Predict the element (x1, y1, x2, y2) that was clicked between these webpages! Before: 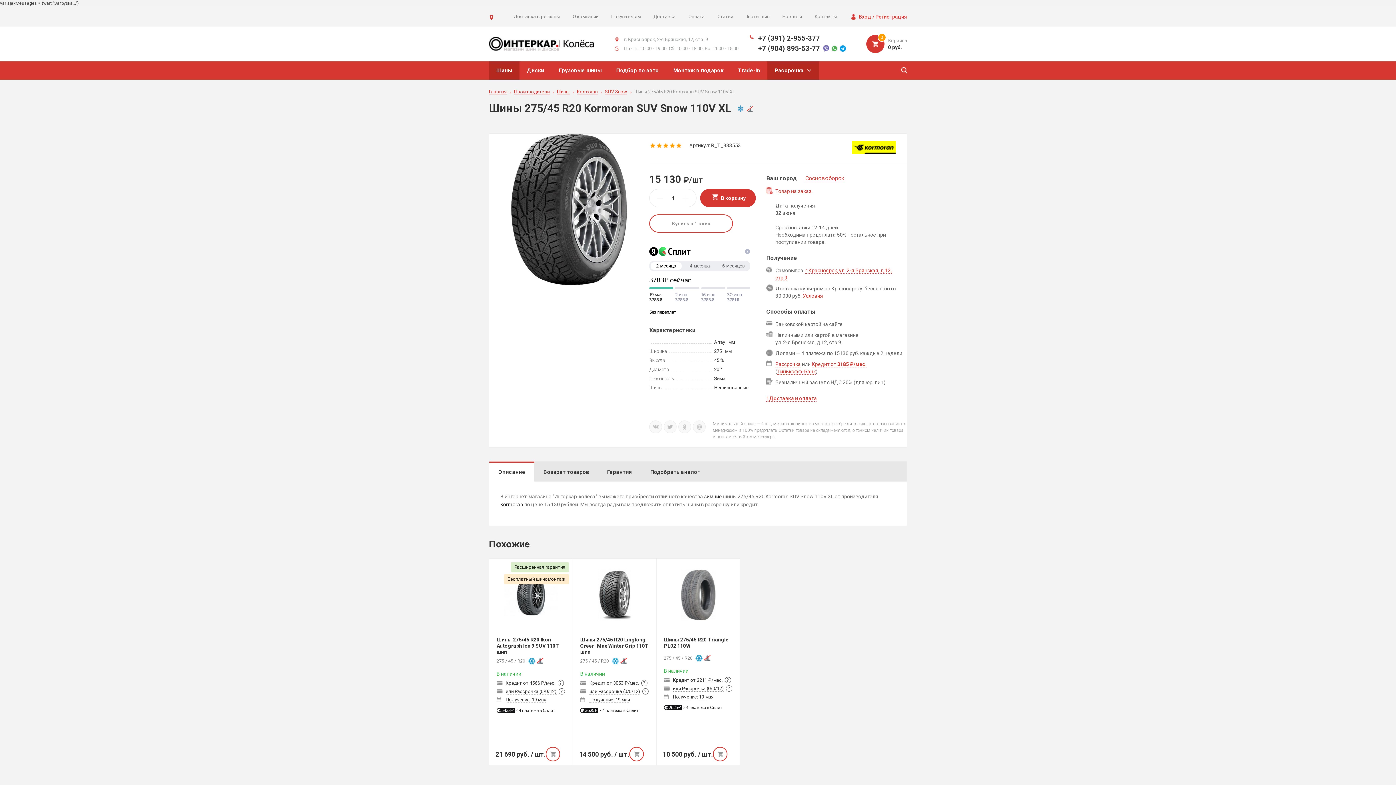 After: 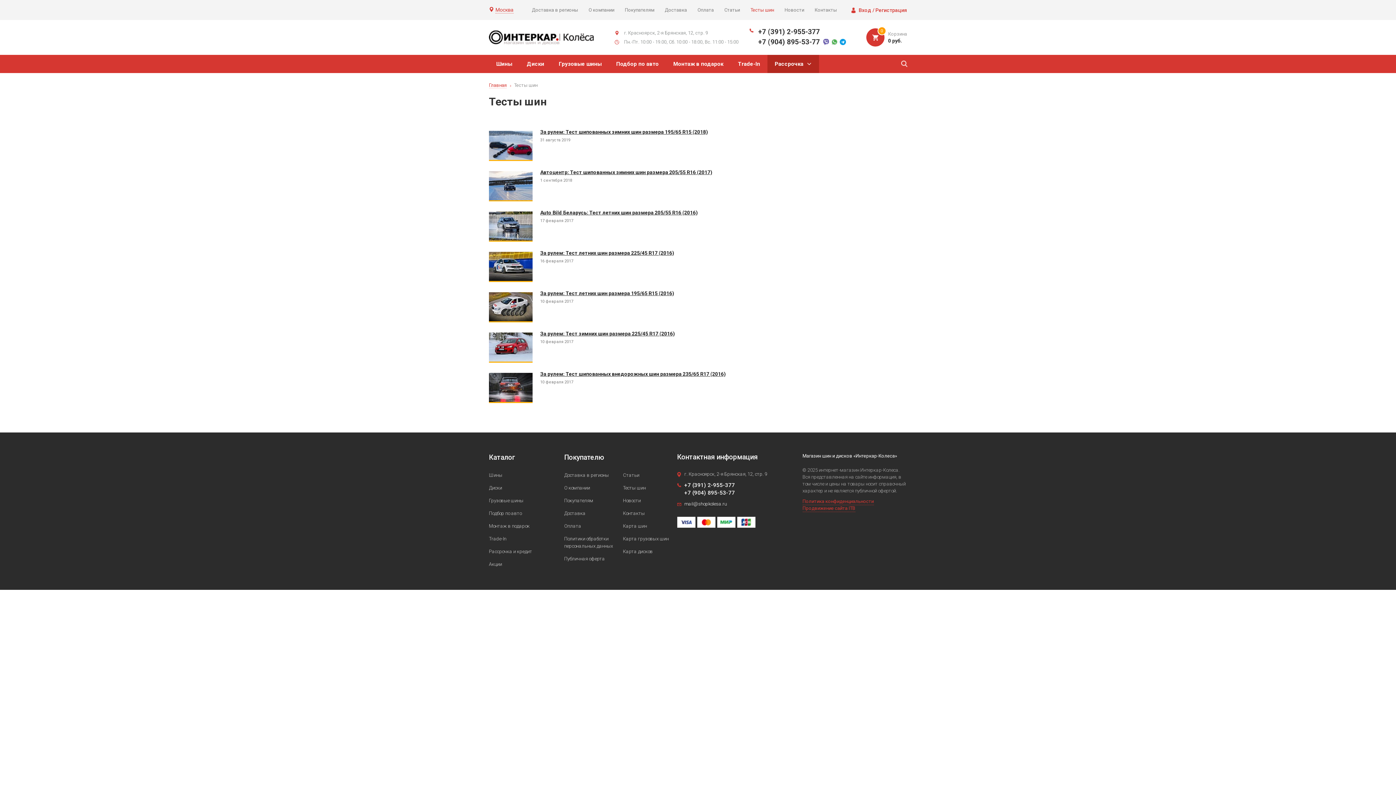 Action: label: Тесты шин bbox: (746, 13, 769, 19)